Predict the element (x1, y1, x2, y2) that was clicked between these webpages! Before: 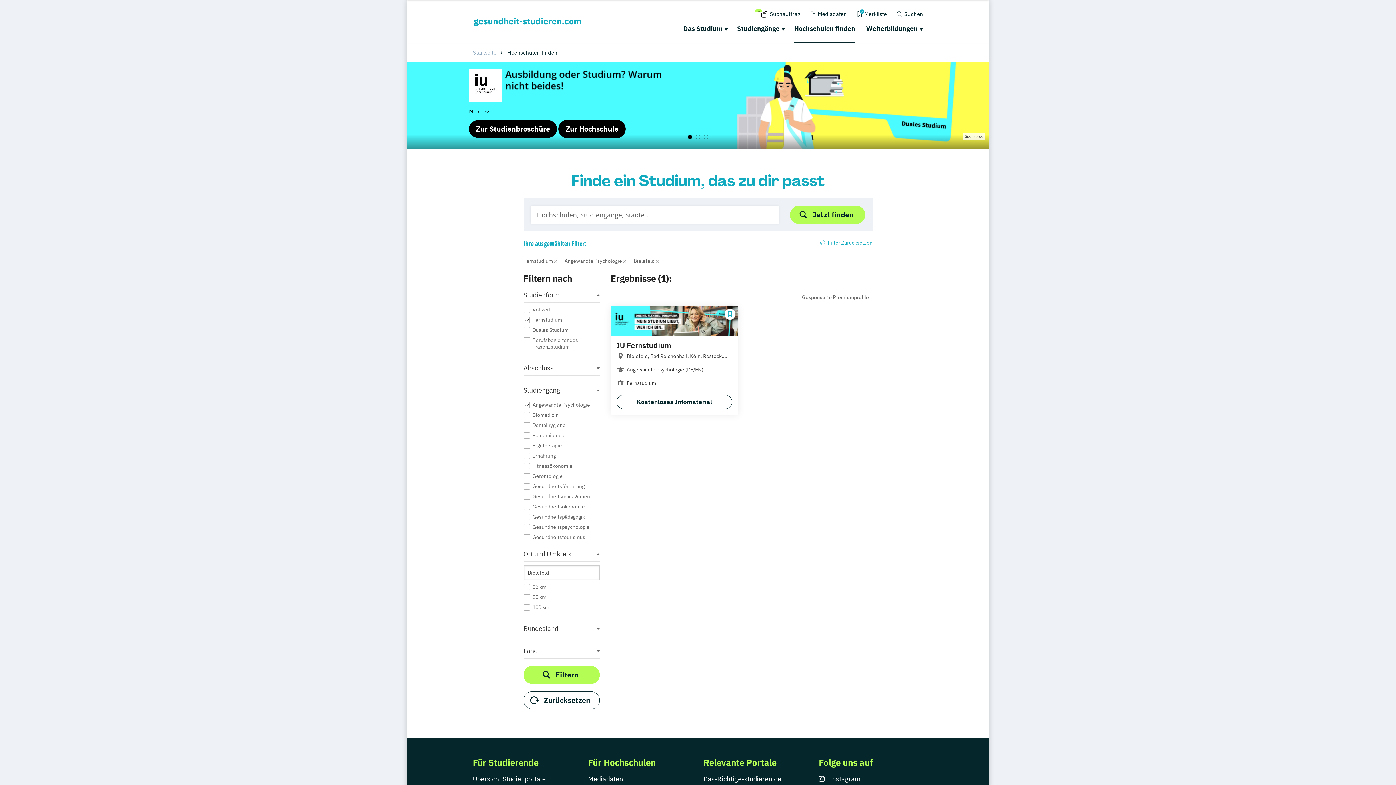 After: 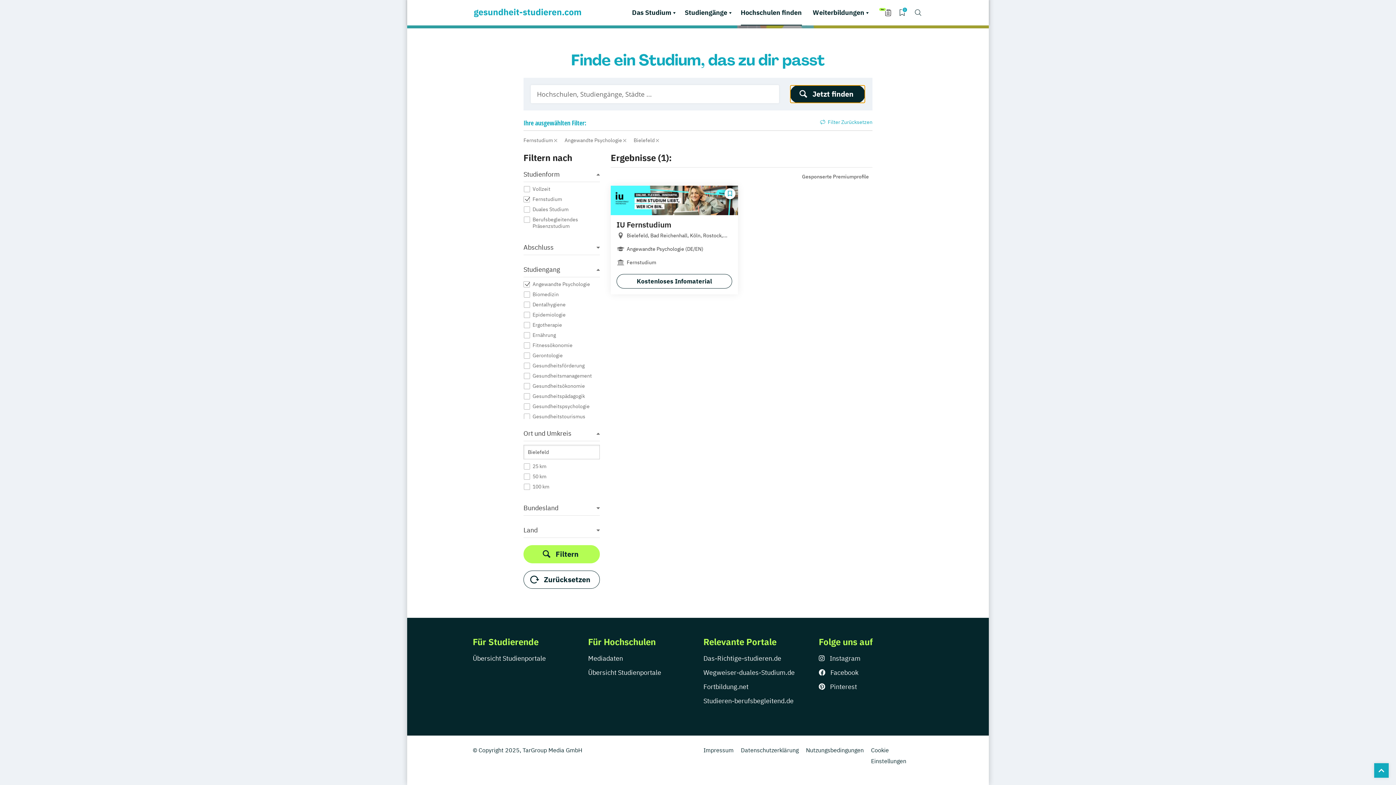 Action: bbox: (790, 205, 865, 224) label: Jetzt finden